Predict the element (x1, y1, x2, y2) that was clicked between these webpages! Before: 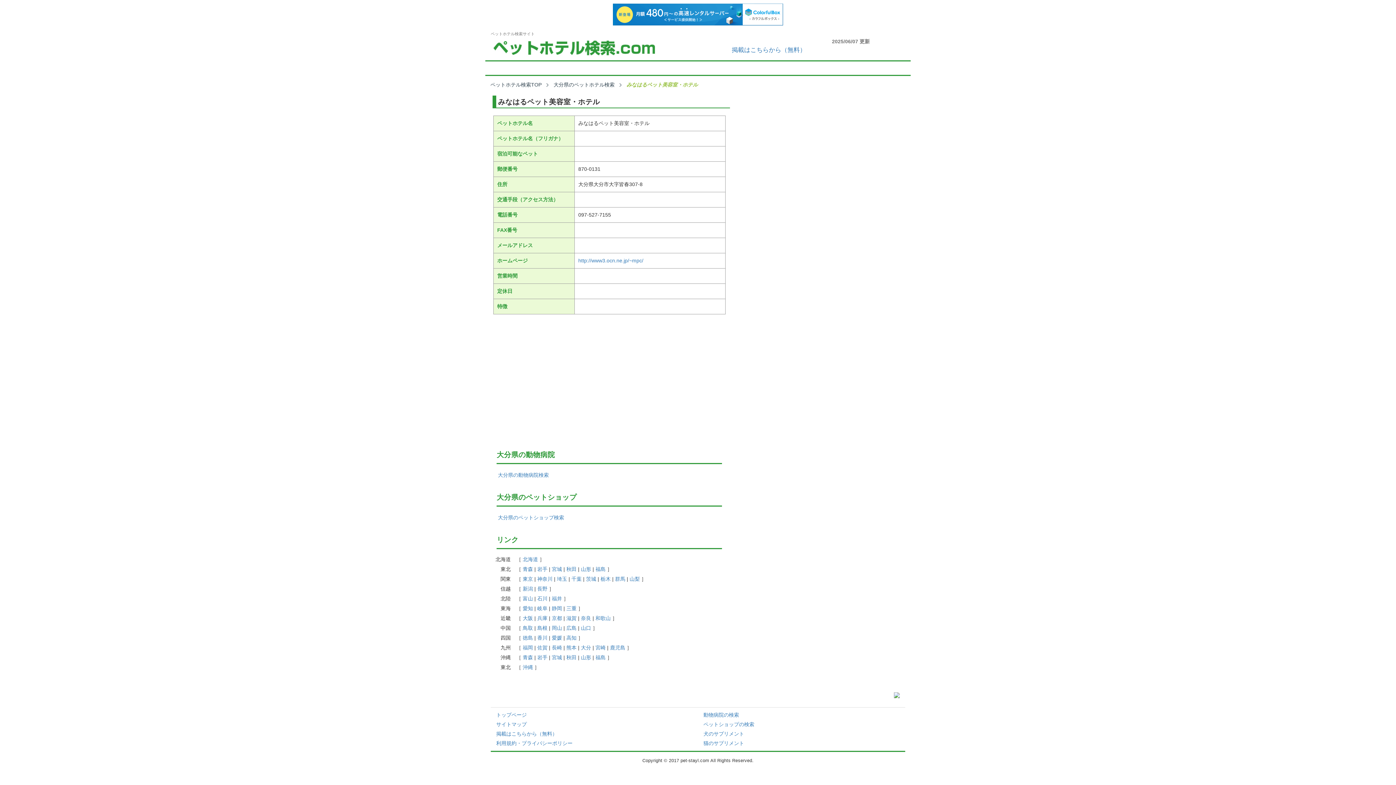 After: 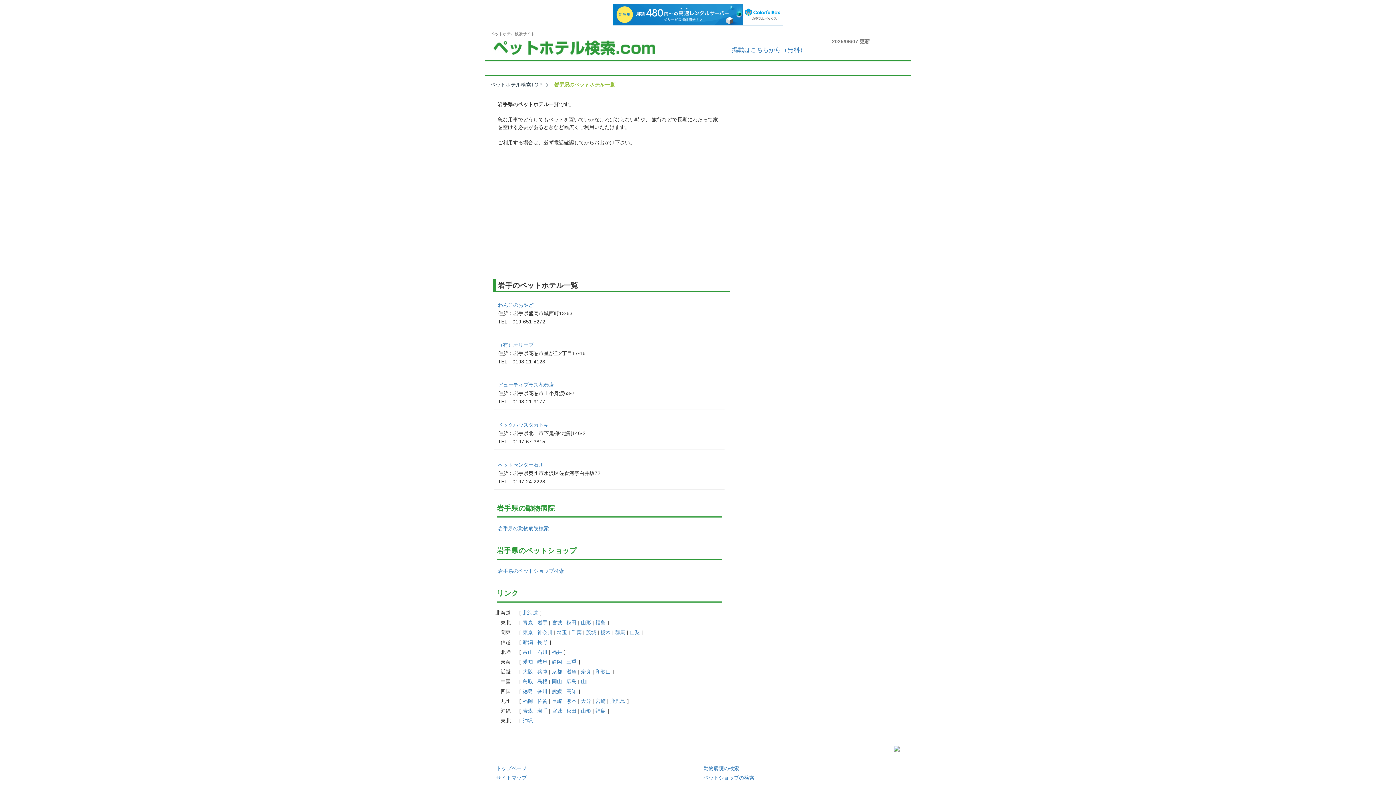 Action: label: 岩手 bbox: (537, 654, 547, 660)